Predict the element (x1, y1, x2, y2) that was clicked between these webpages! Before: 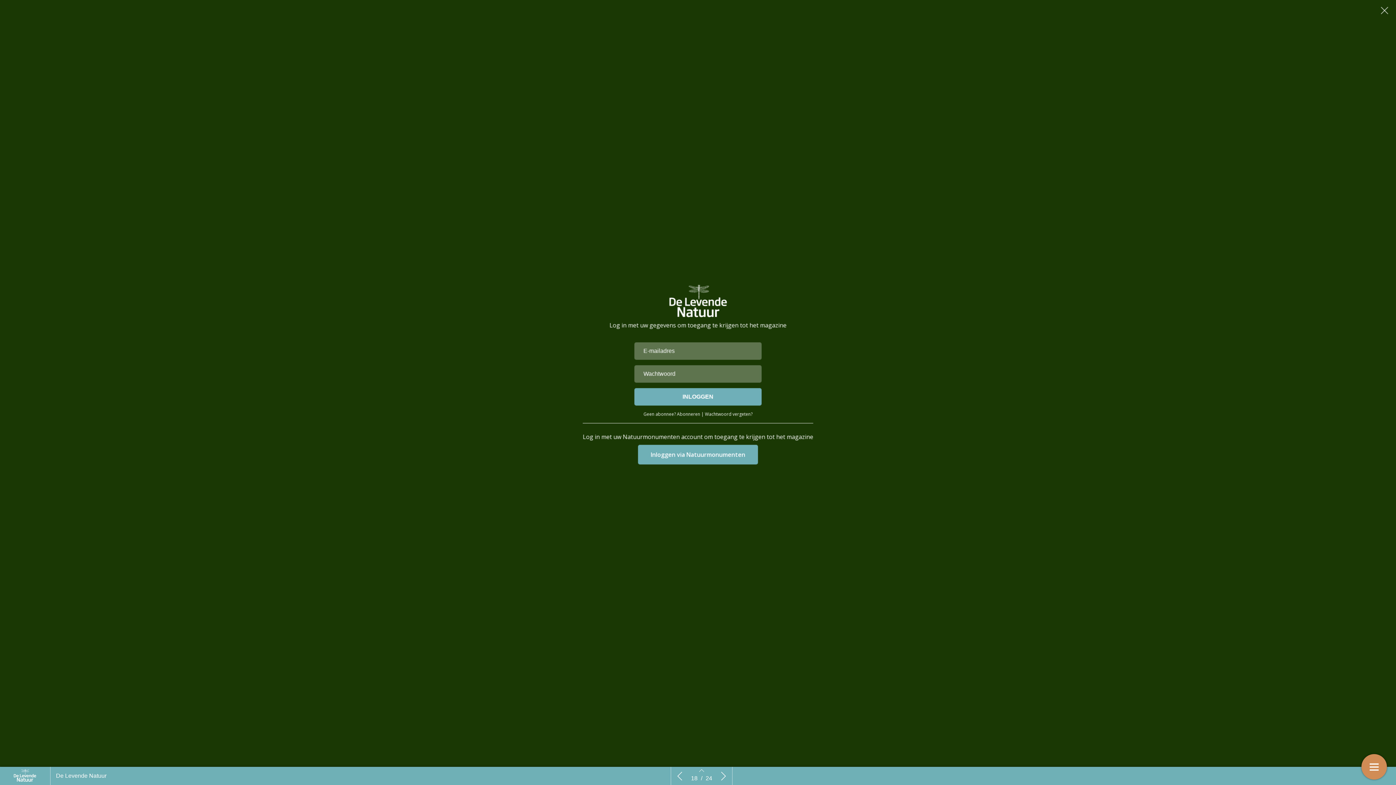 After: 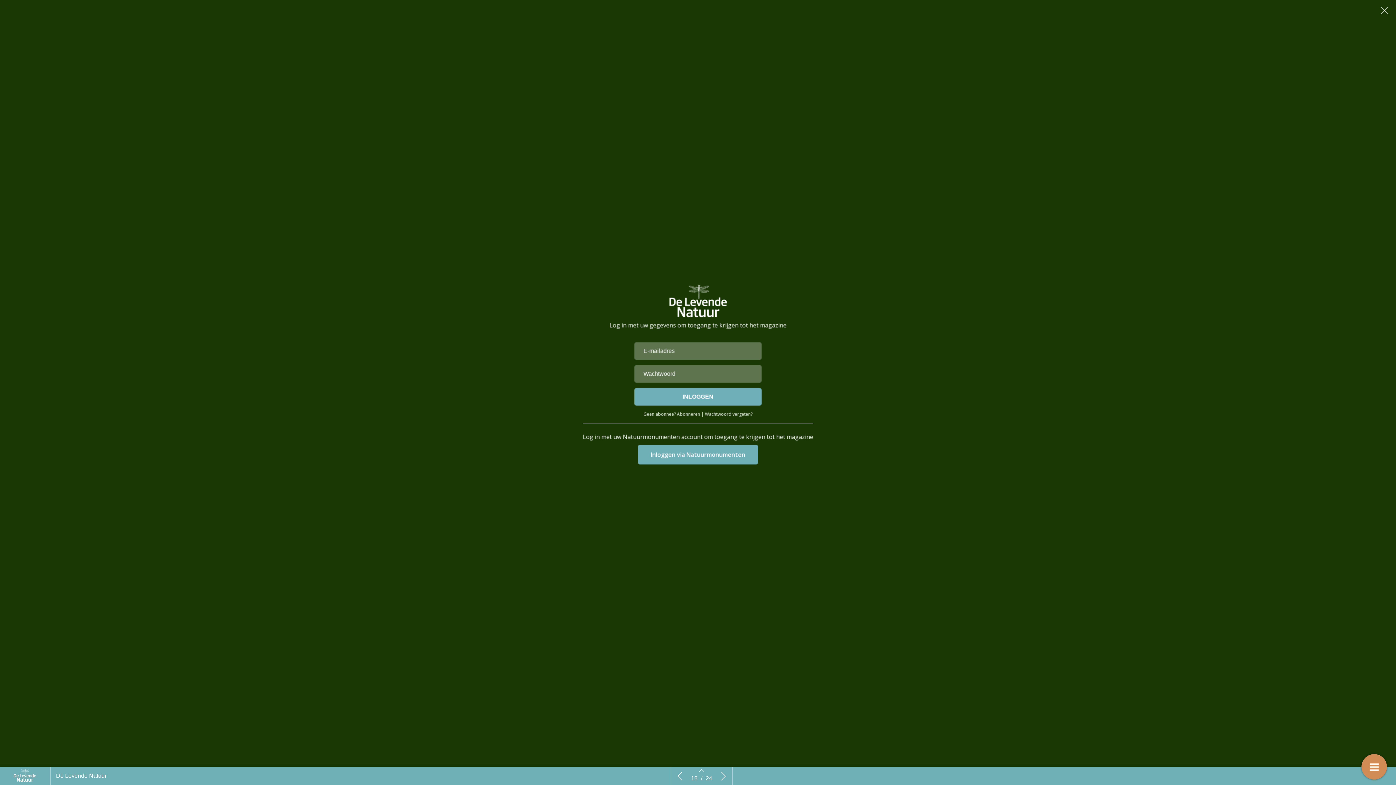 Action: bbox: (1373, 0, 1396, 20)